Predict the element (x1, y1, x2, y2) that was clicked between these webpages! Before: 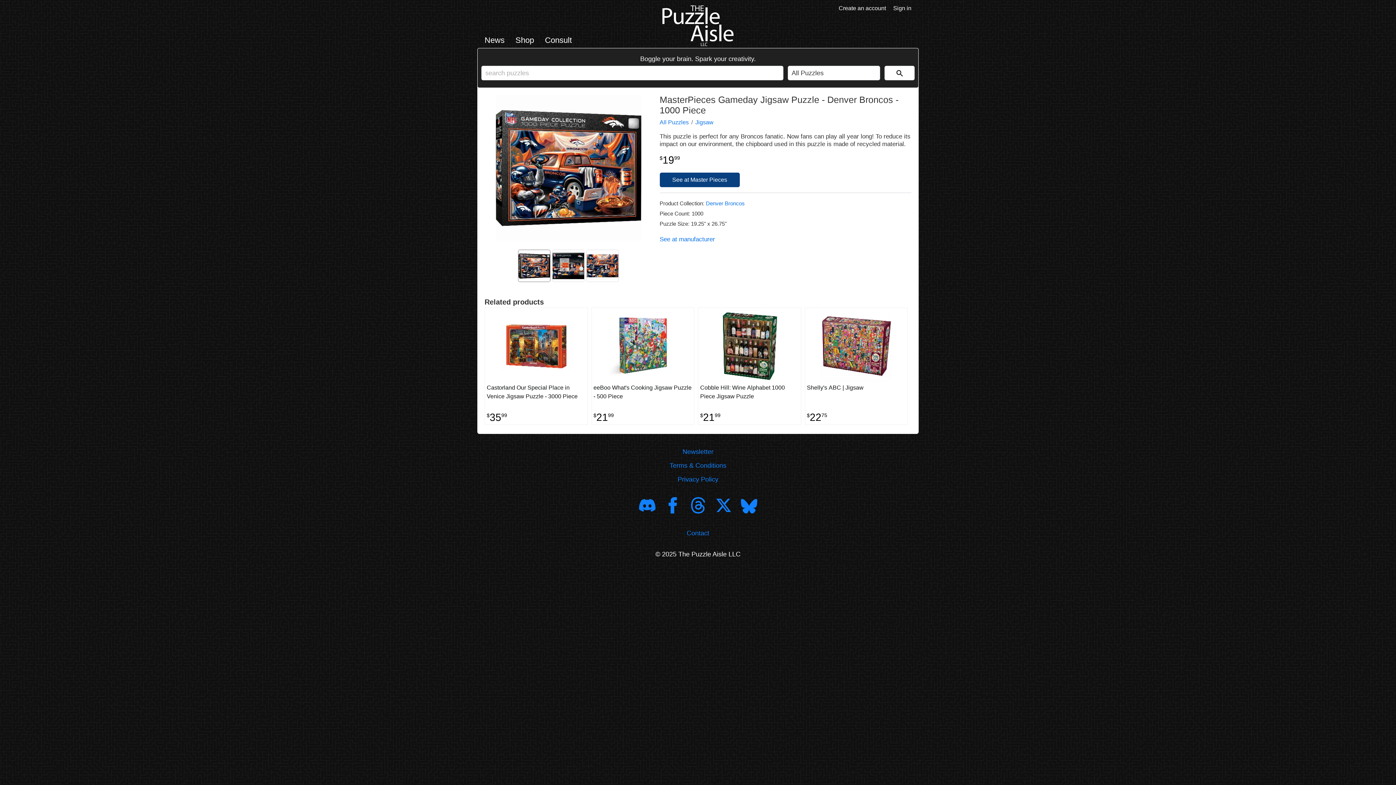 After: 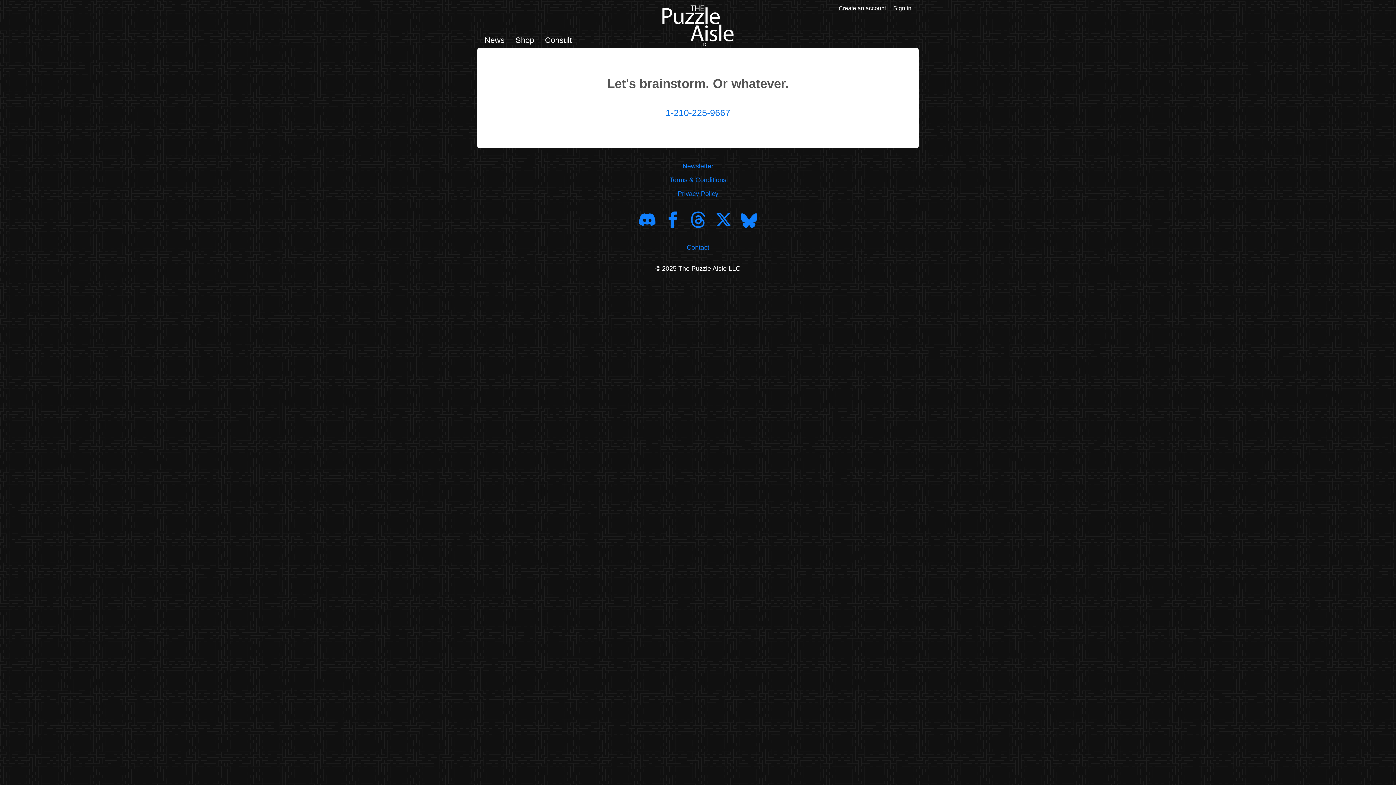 Action: label: Consult bbox: (545, 35, 572, 44)